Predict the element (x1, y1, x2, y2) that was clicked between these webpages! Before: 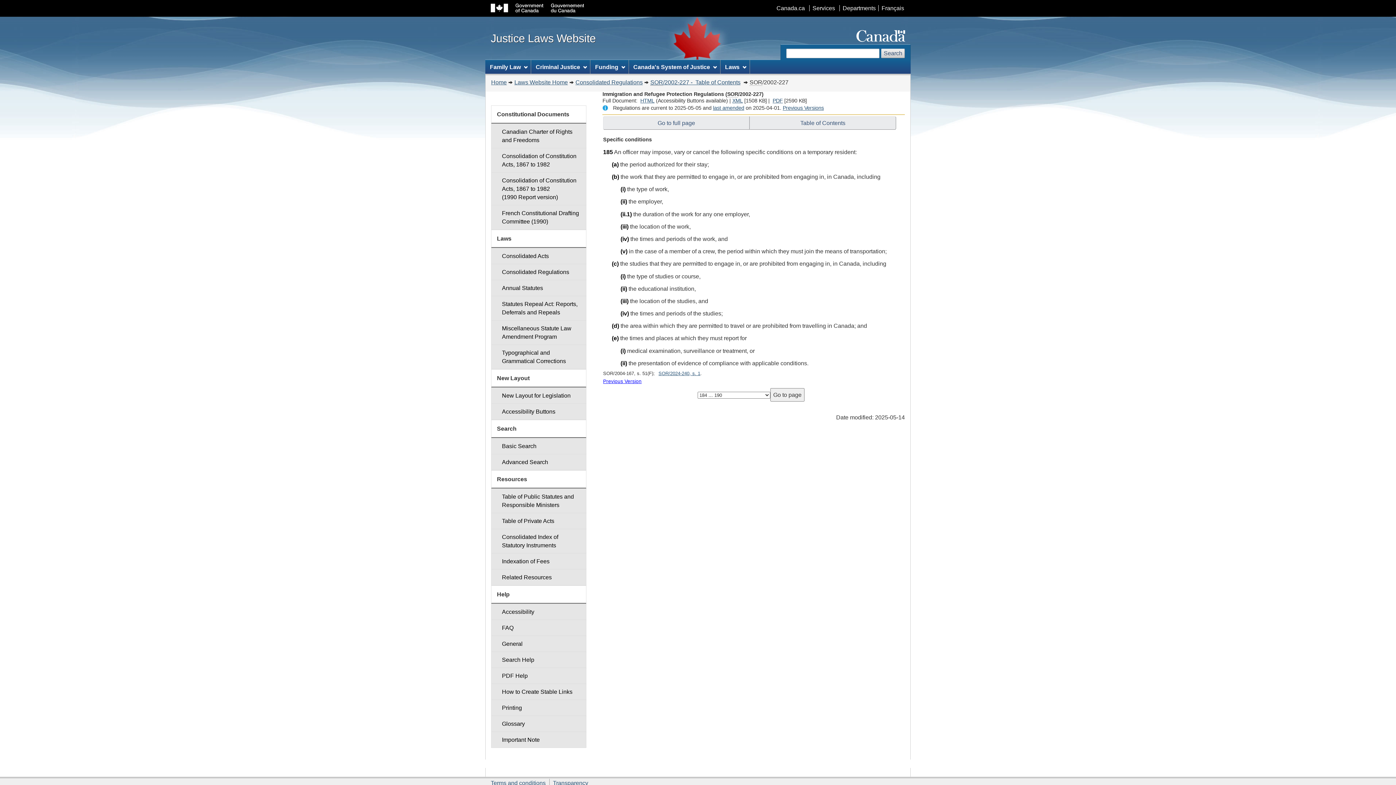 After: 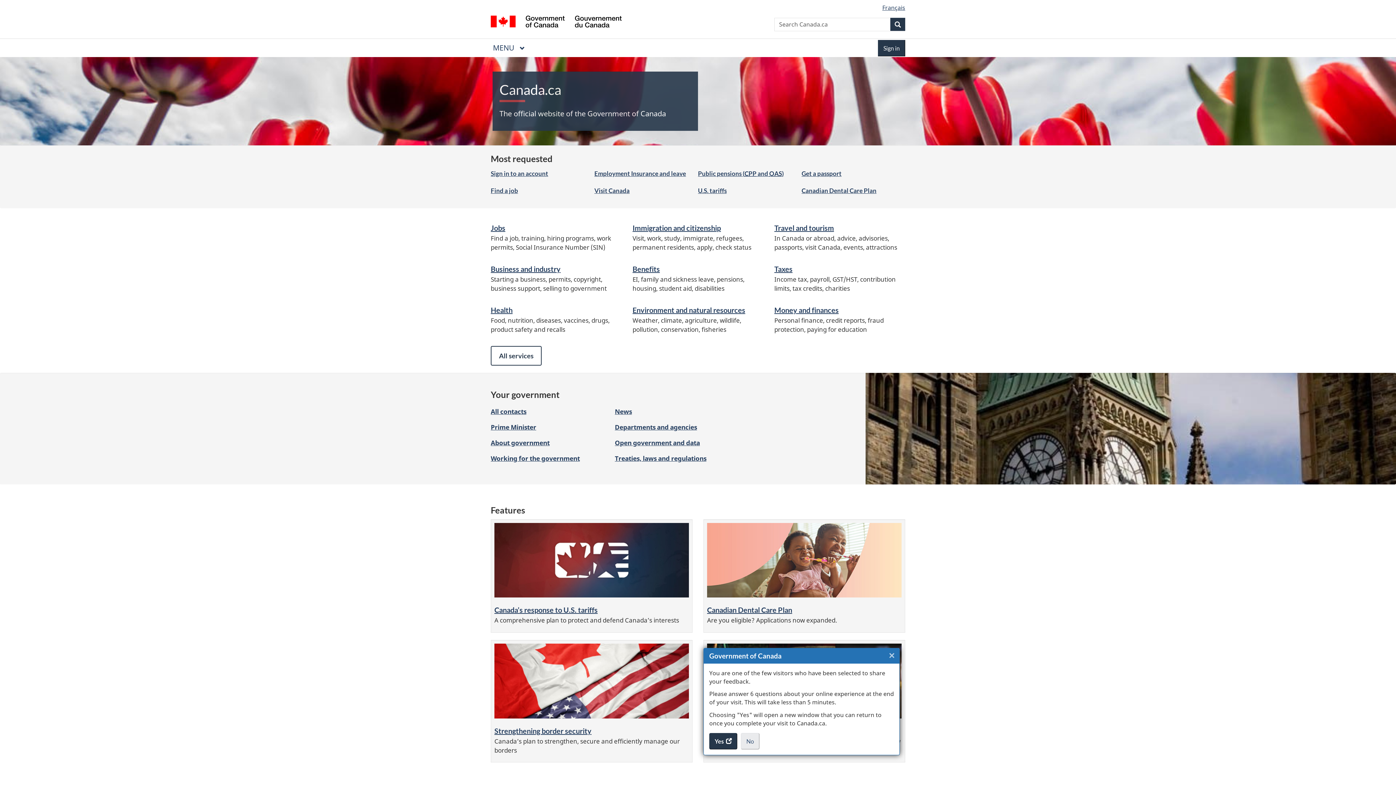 Action: bbox: (773, 5, 808, 11) label: Canada.ca